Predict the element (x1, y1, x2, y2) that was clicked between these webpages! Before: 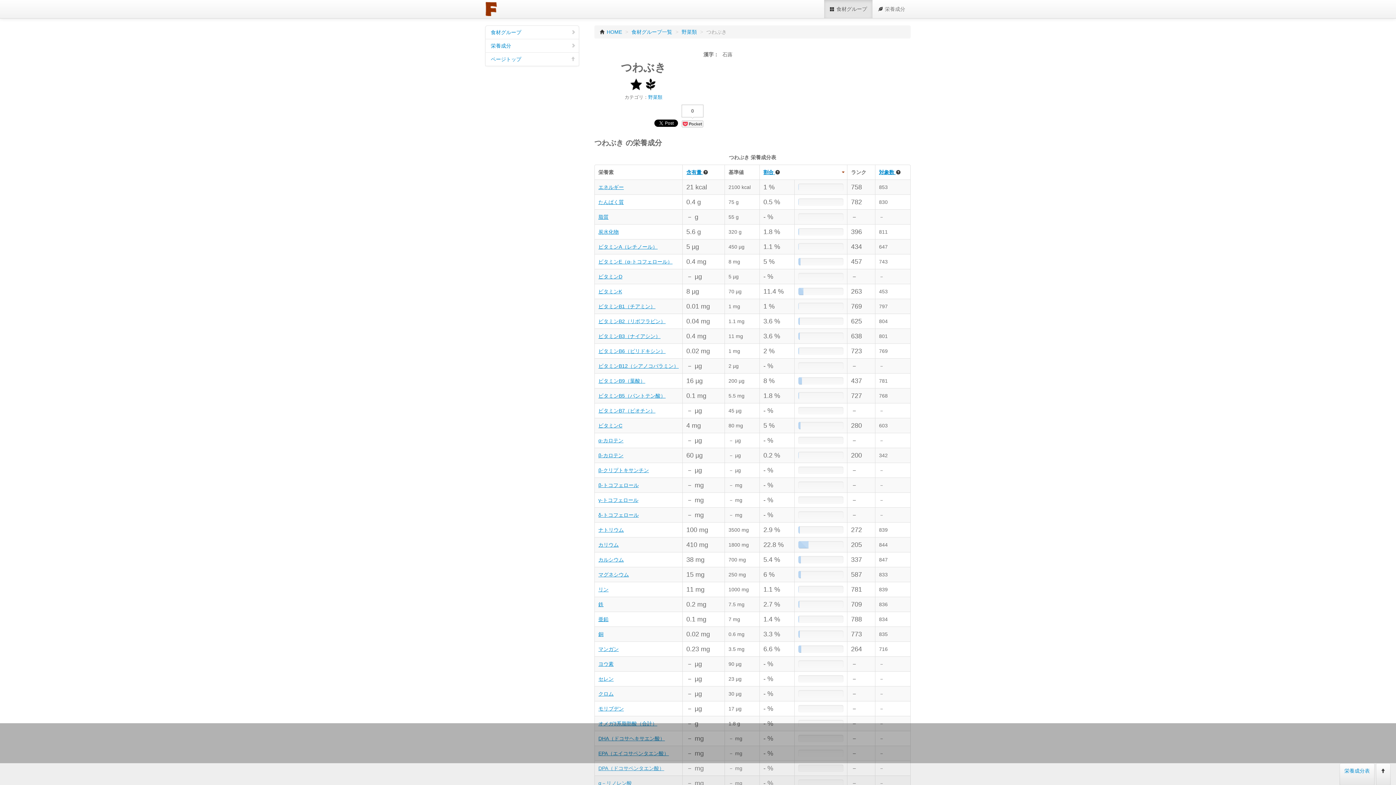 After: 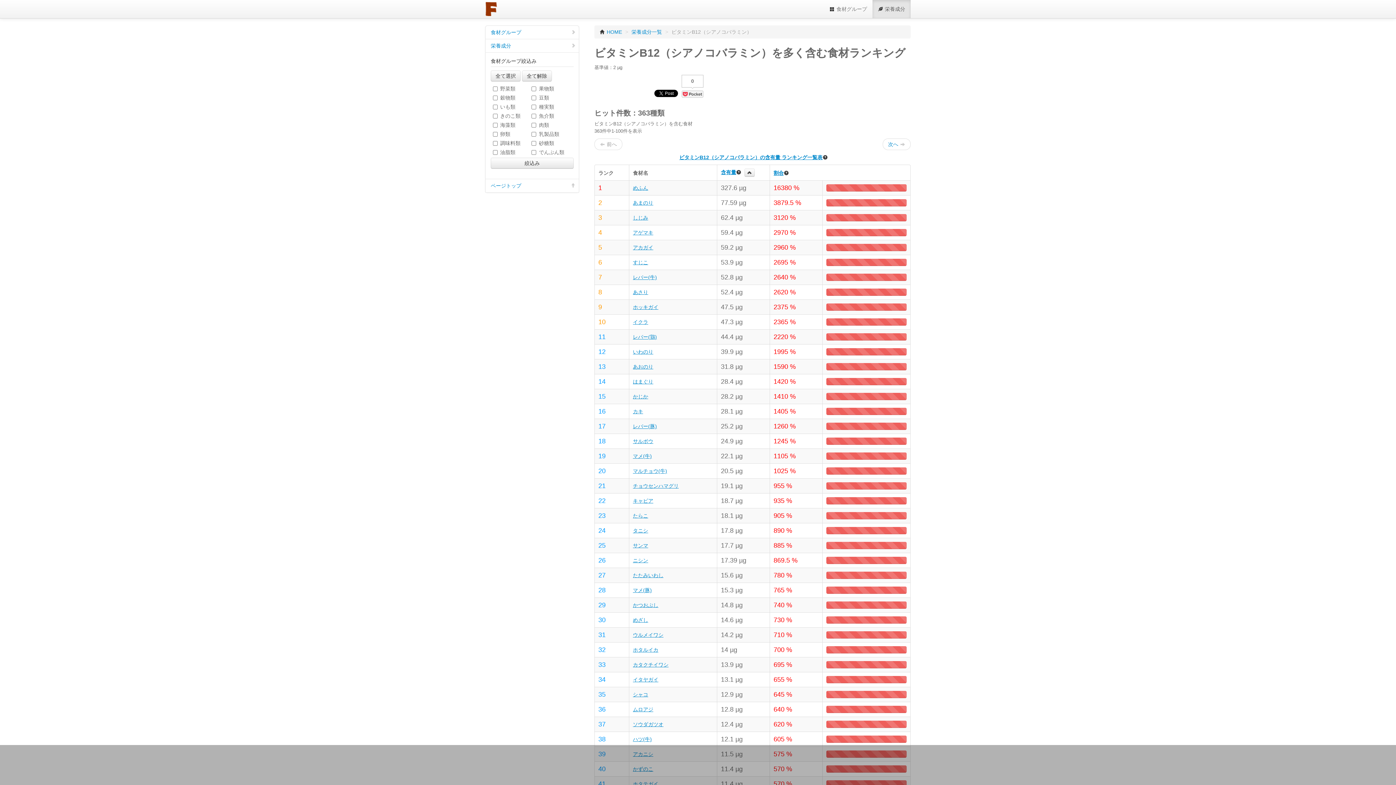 Action: bbox: (598, 363, 678, 369) label: ビタミンB12（シアノコバラミン）